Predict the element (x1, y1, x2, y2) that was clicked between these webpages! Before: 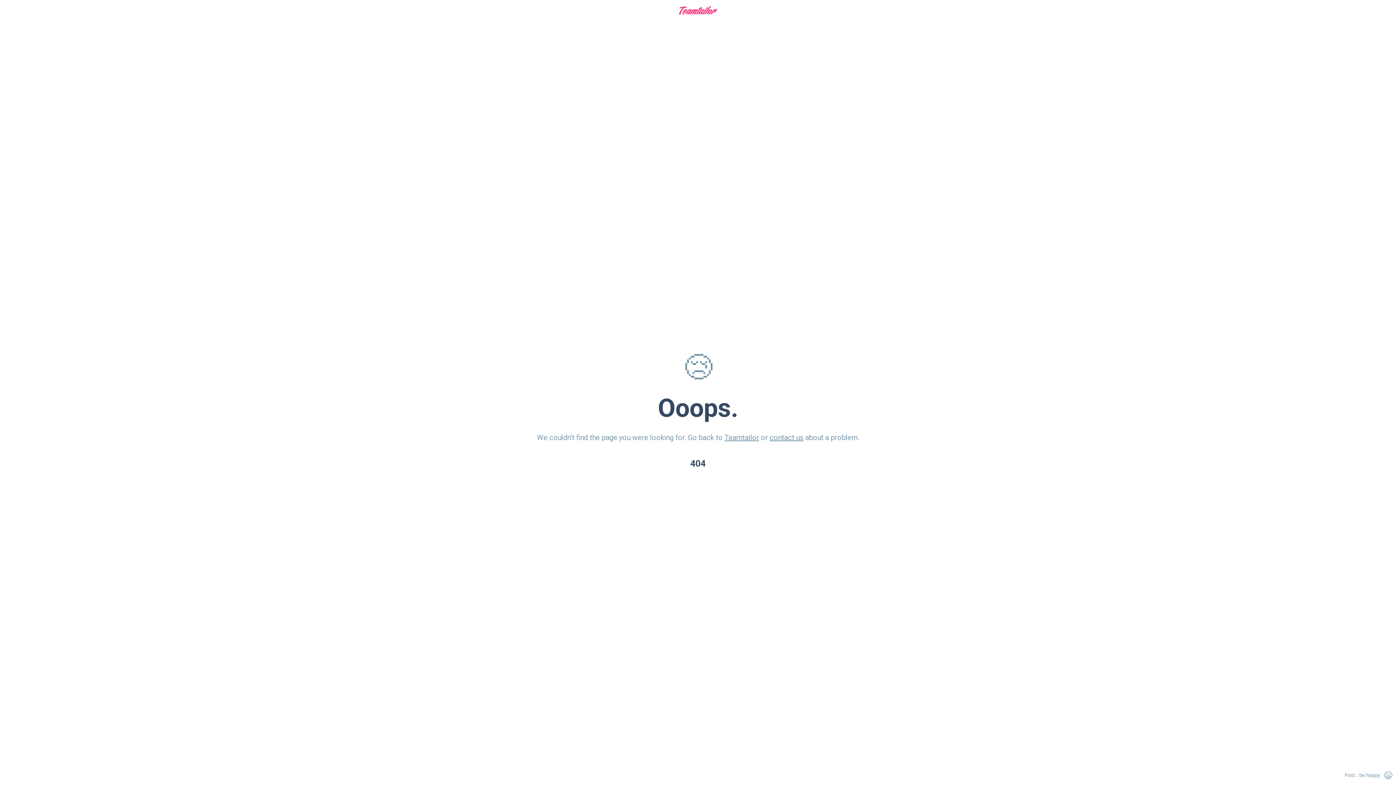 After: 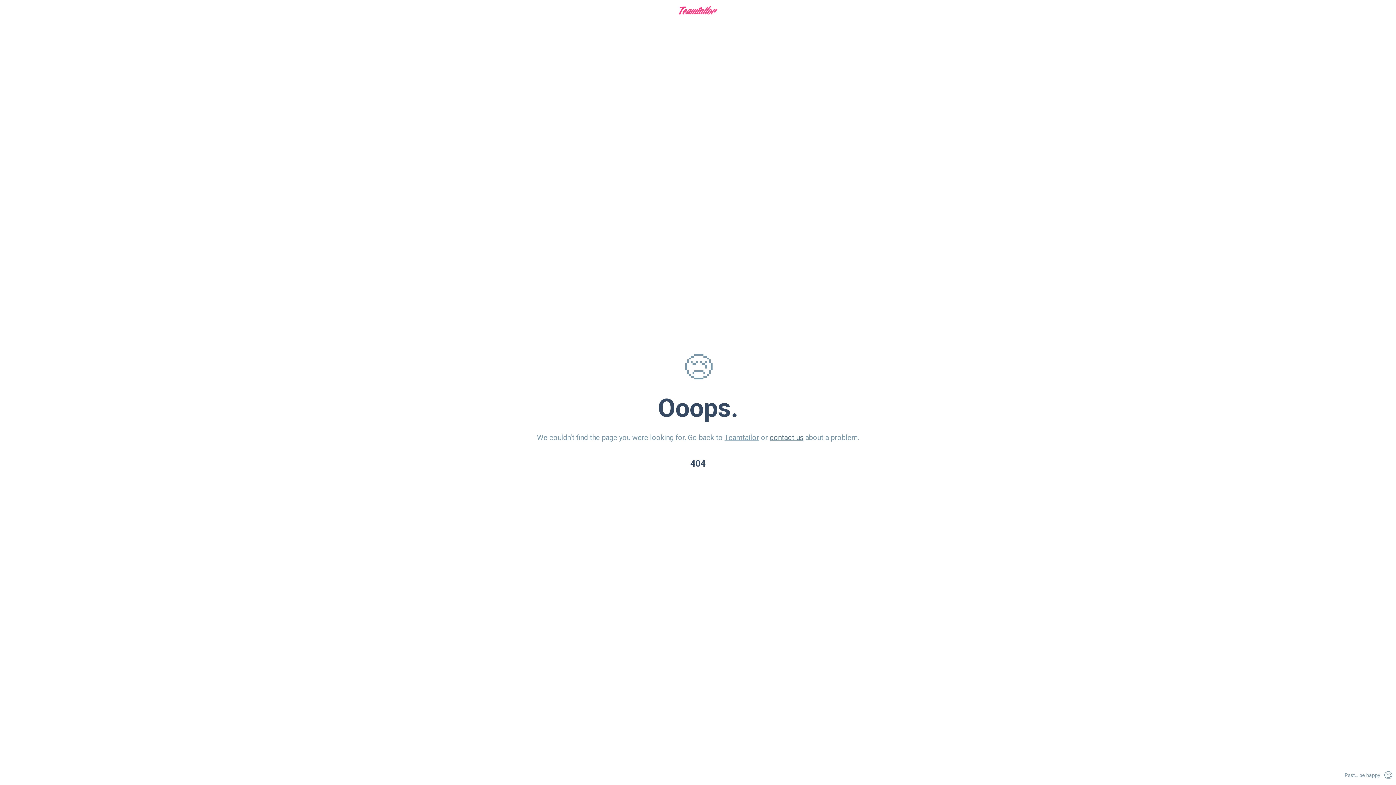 Action: label: contact us bbox: (769, 433, 803, 442)